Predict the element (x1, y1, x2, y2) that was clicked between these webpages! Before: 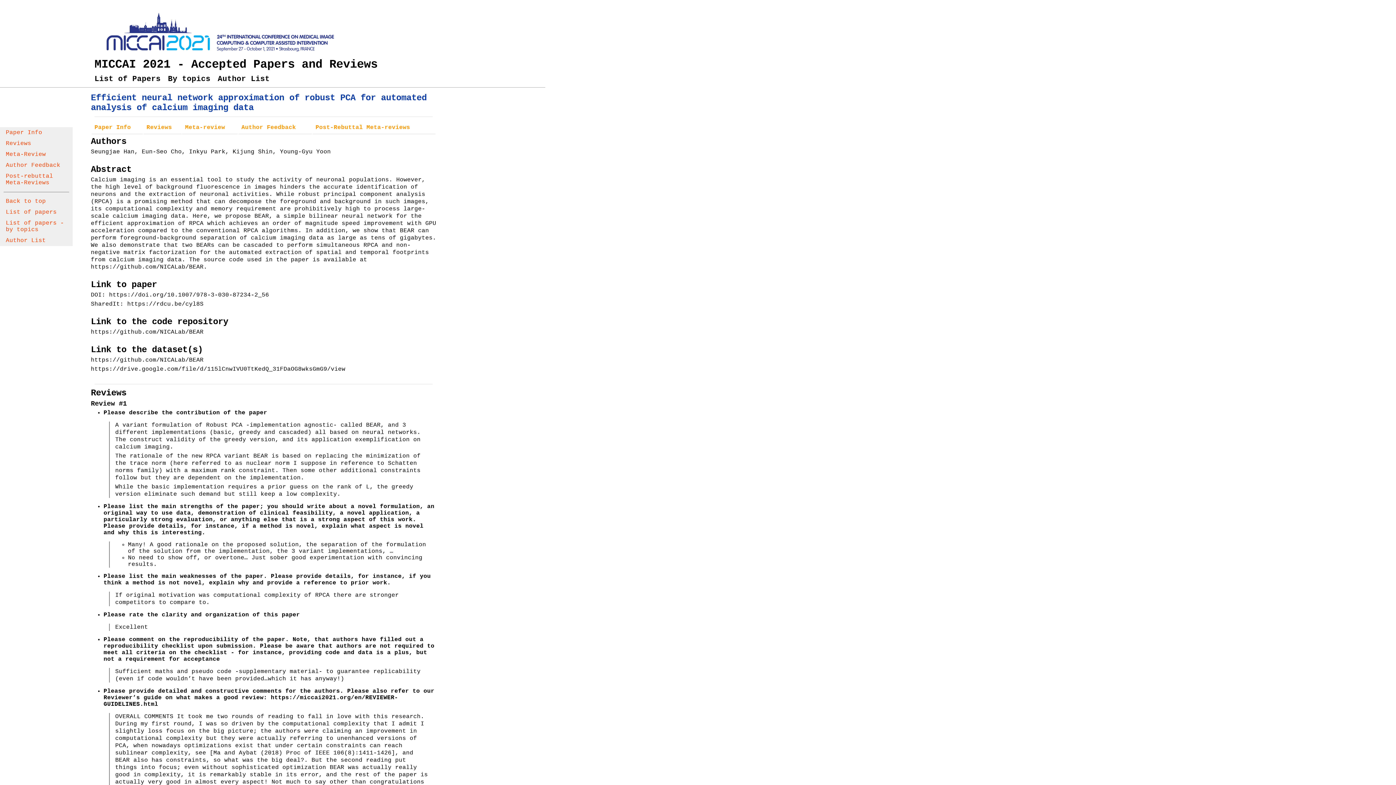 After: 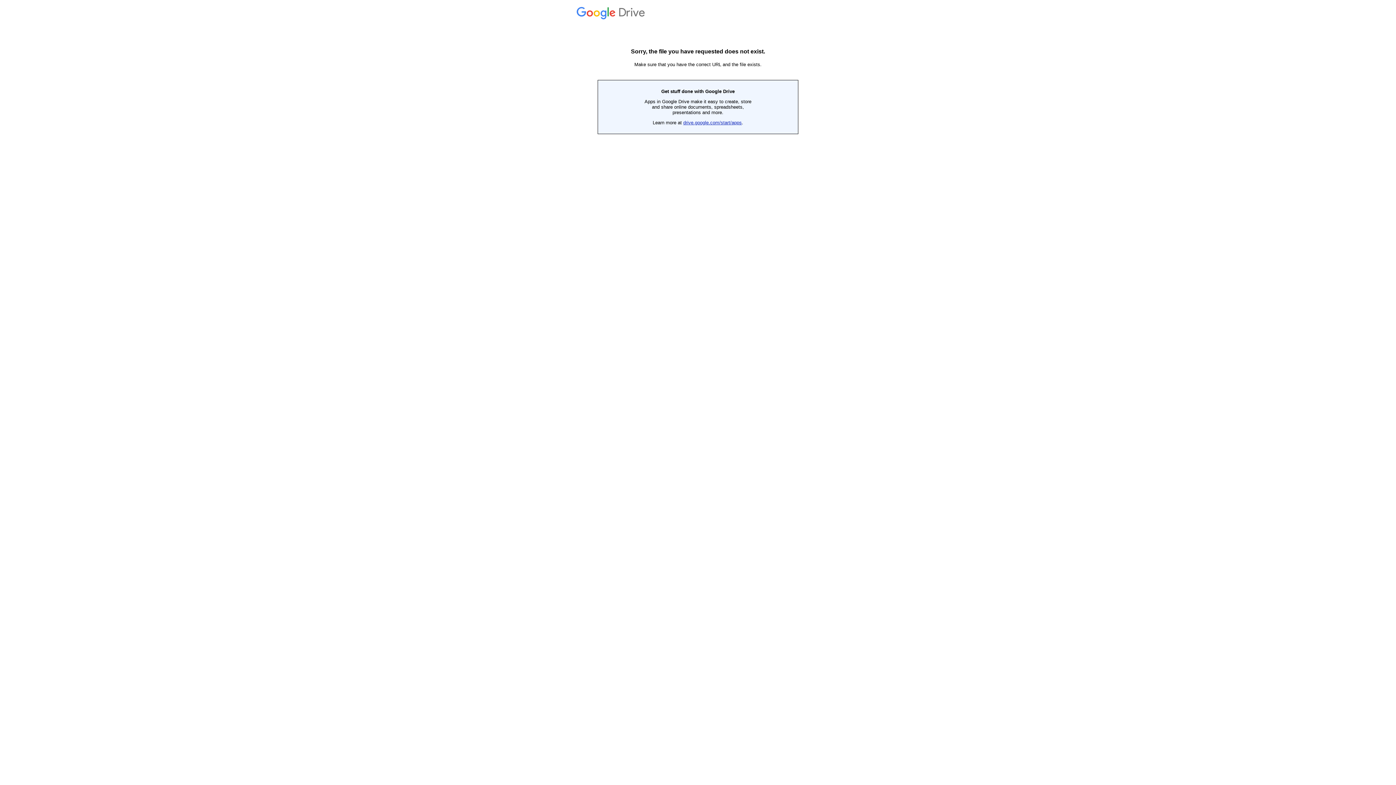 Action: bbox: (90, 366, 345, 372) label: https://drive.google.com/file/d/115lCnwIVU0TtKedQ_31FDaOG8wksGmG9/view